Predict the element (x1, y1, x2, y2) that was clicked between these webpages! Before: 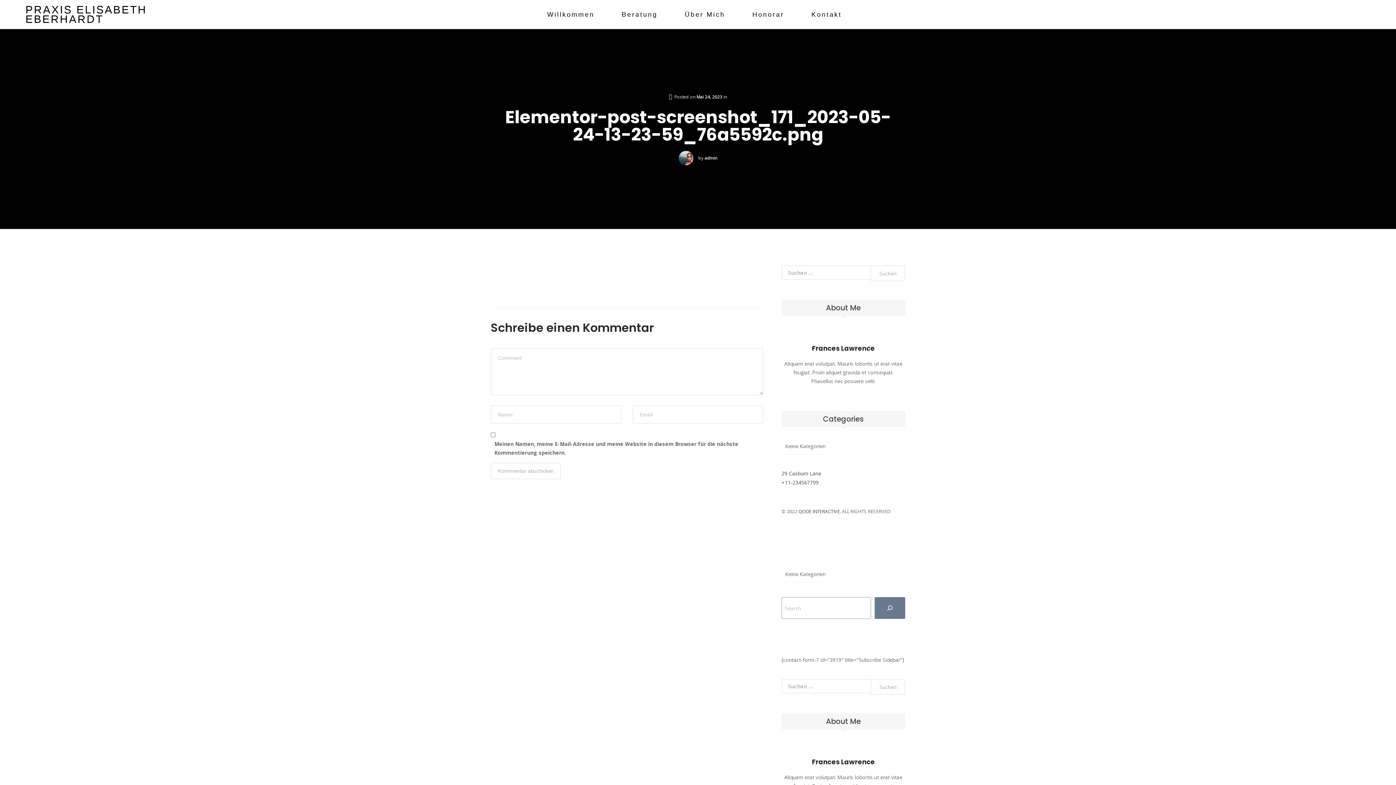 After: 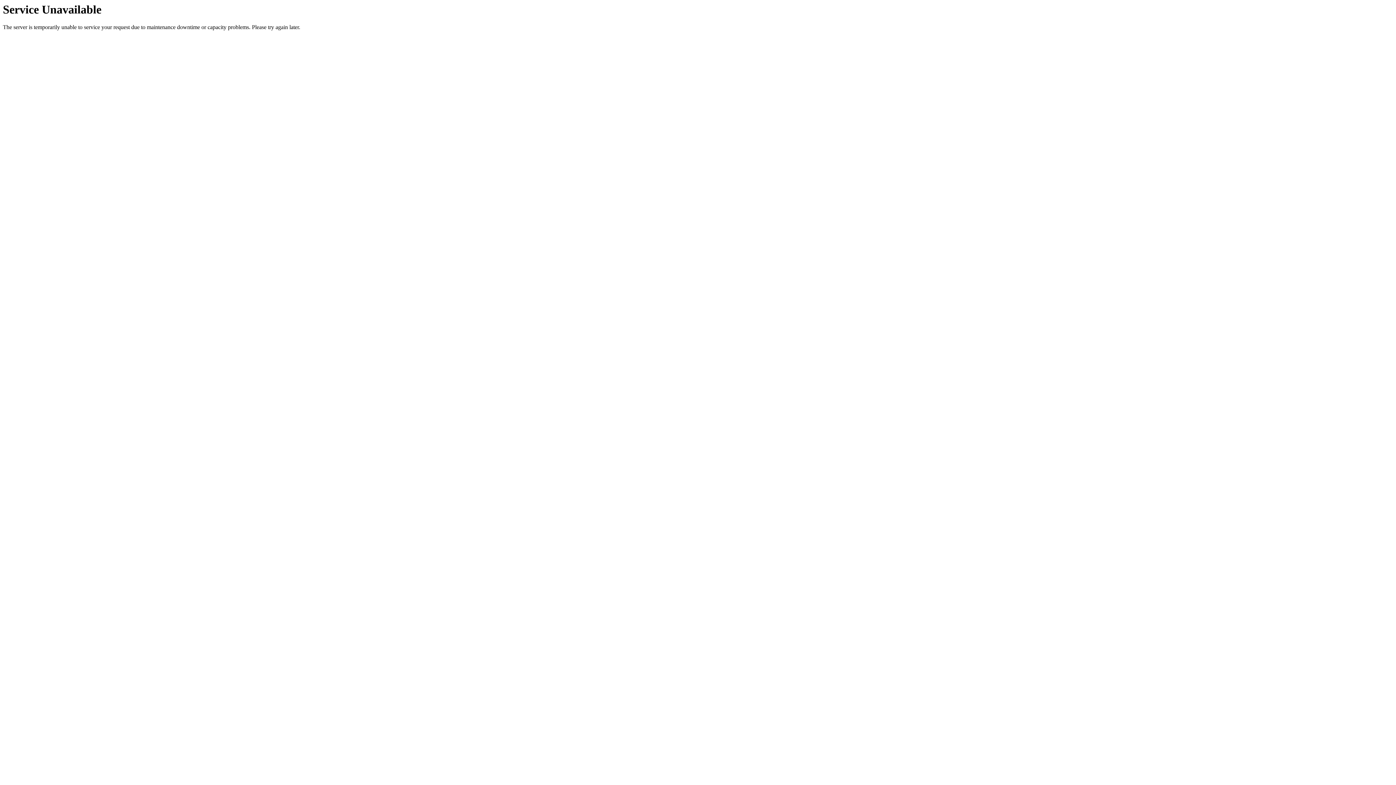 Action: label: PRAXIS ELISABETH EBERHARDT bbox: (25, 3, 146, 25)